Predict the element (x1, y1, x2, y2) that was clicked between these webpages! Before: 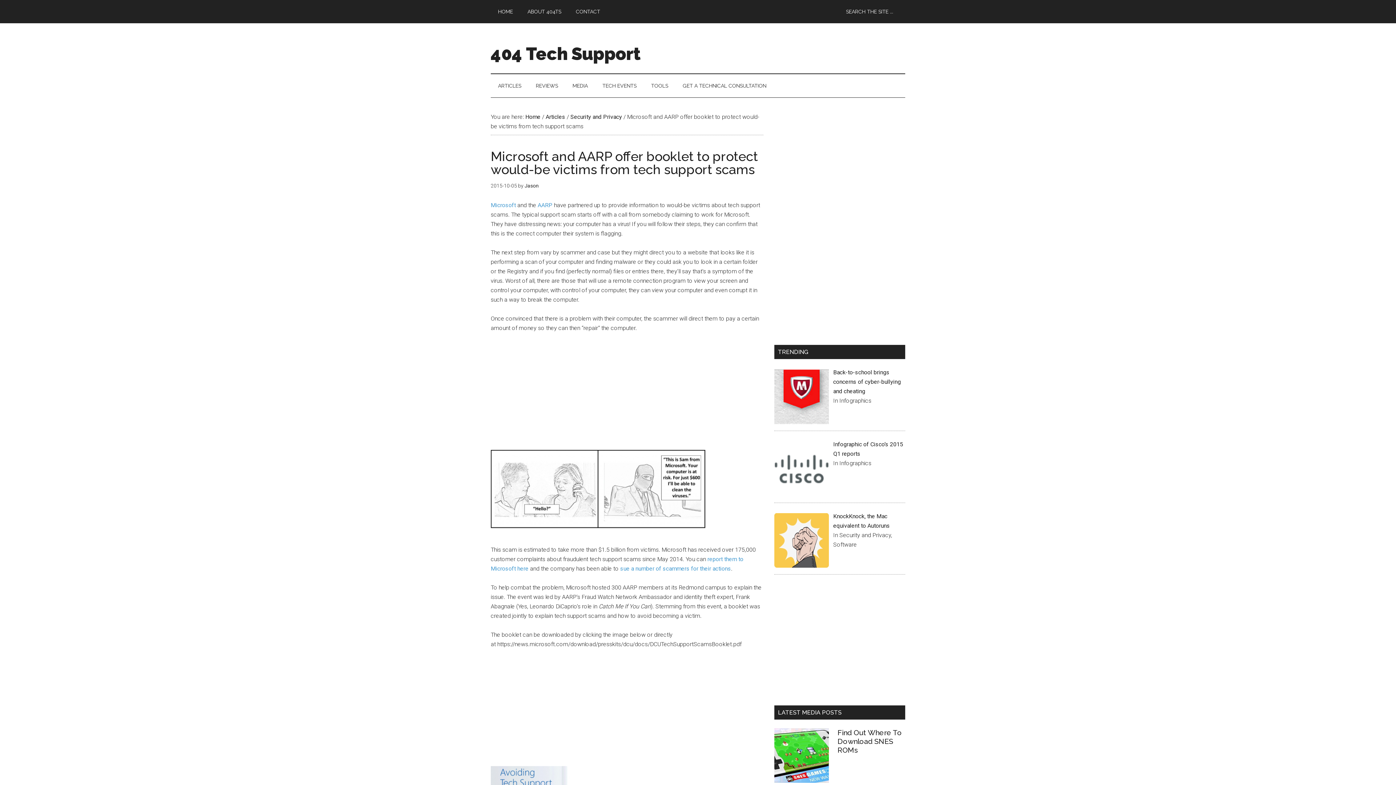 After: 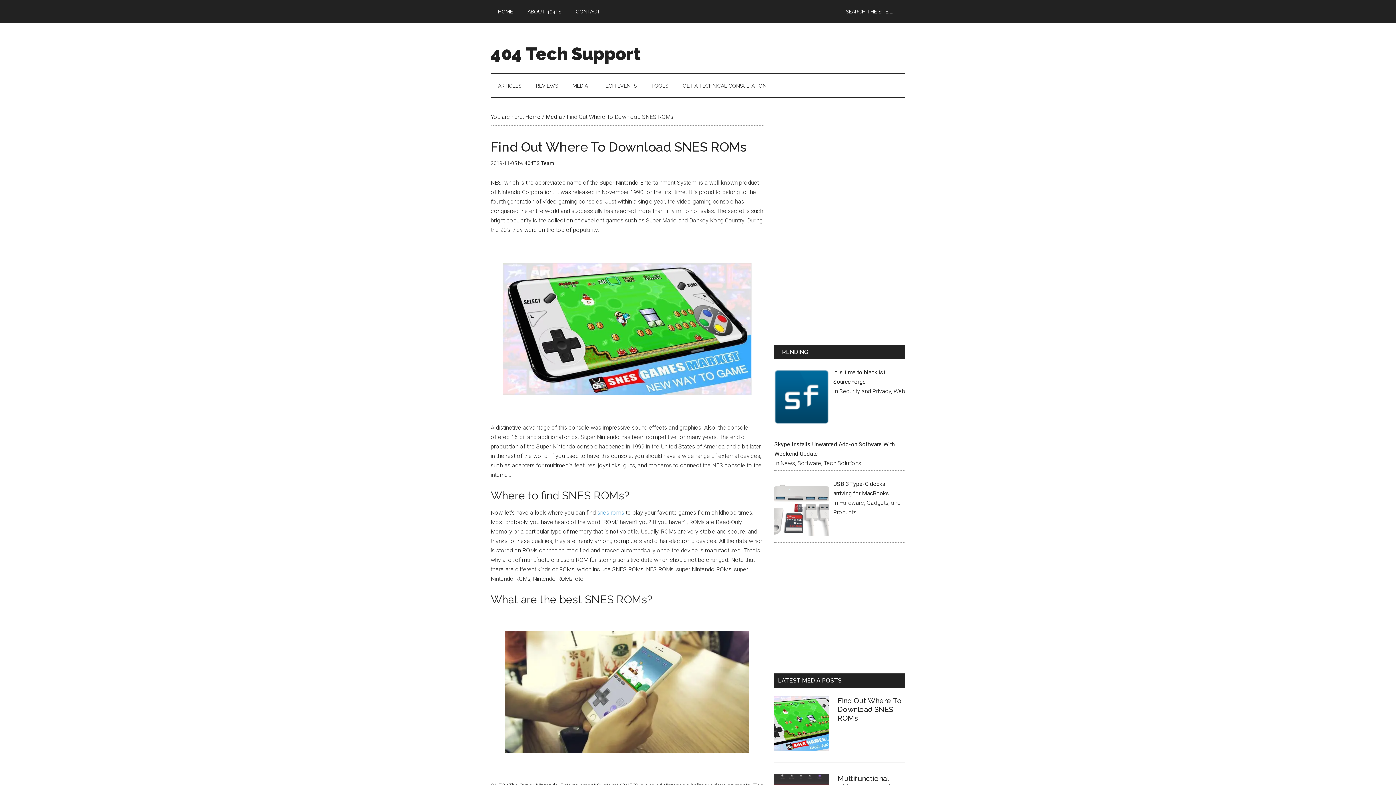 Action: label: Find Out Where To Download SNES ROMs bbox: (837, 728, 902, 754)